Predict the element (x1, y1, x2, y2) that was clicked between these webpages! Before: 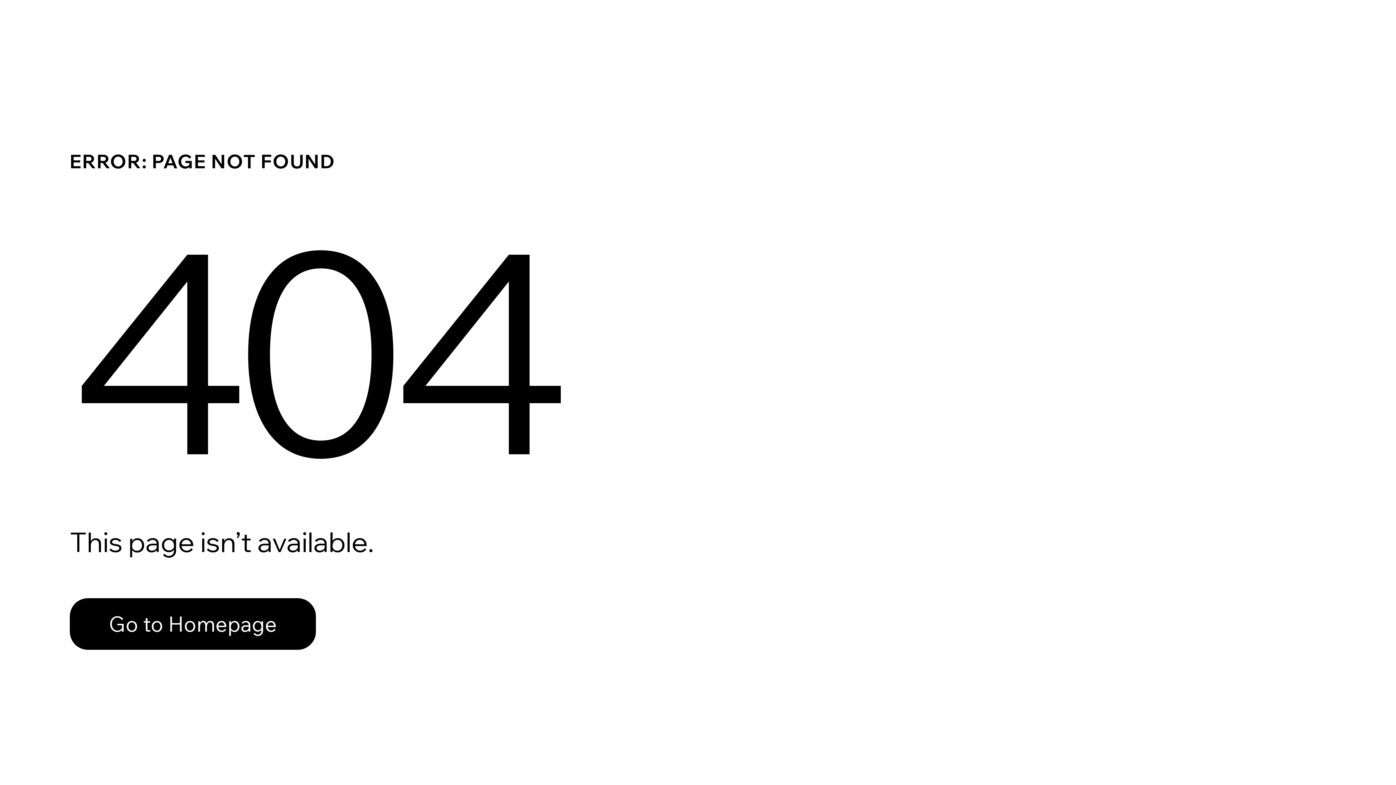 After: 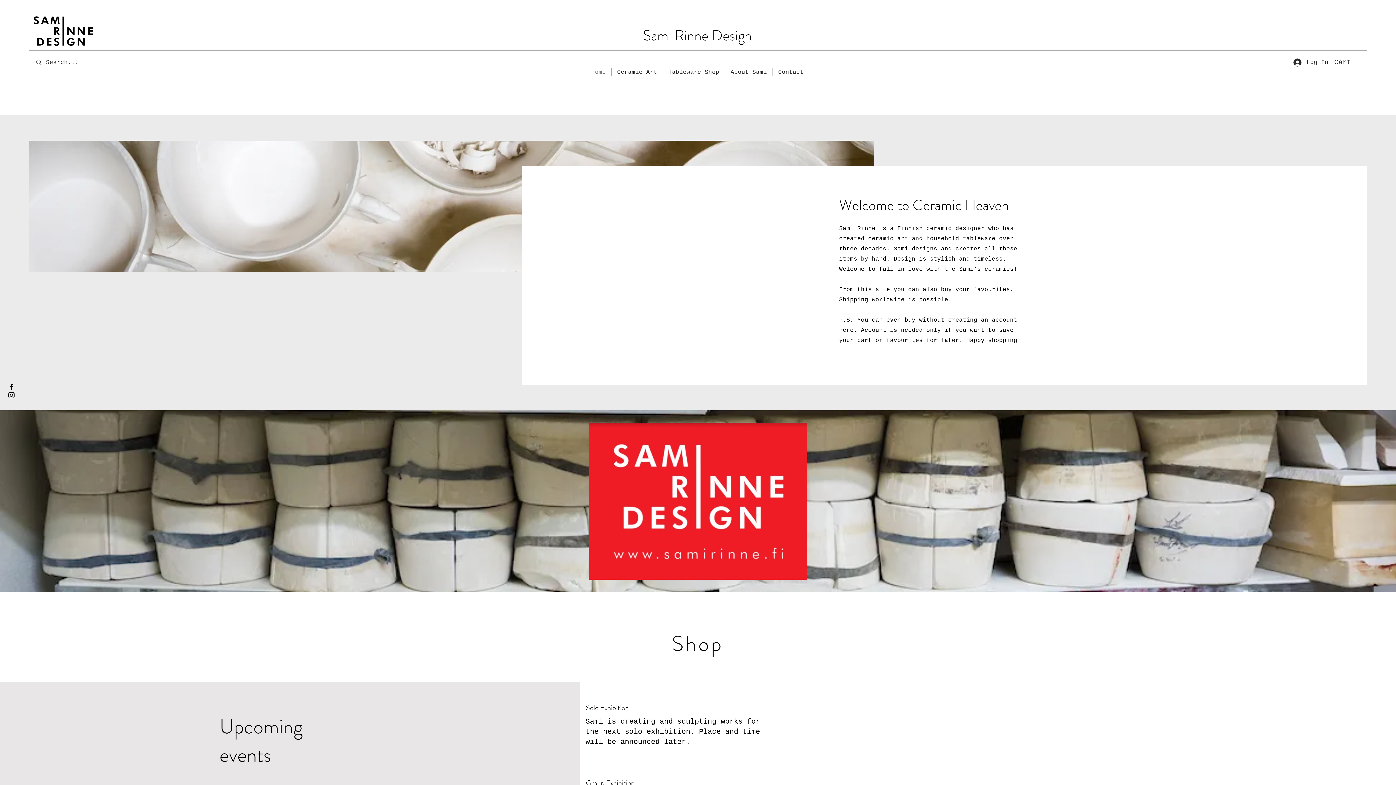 Action: label: Go to Homepage bbox: (69, 582, 768, 659)